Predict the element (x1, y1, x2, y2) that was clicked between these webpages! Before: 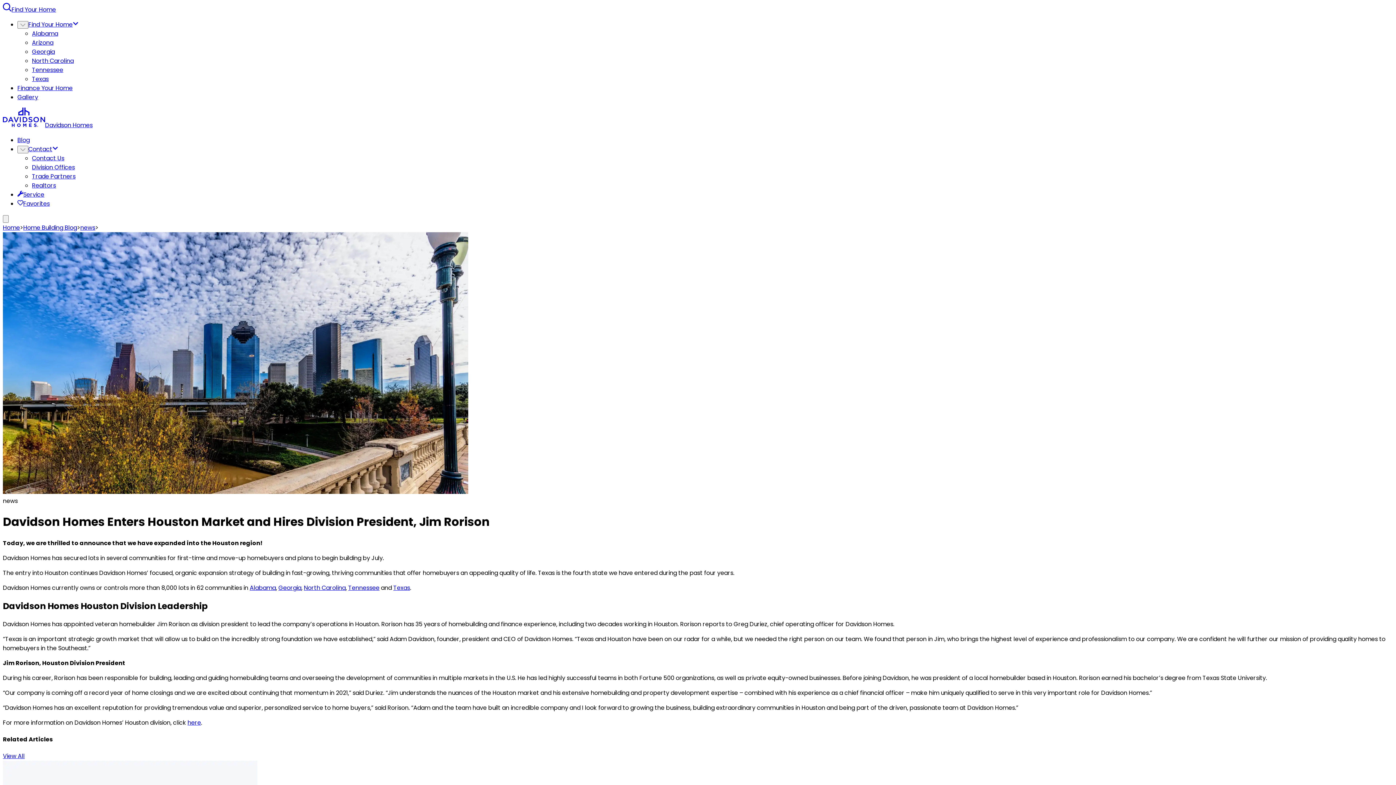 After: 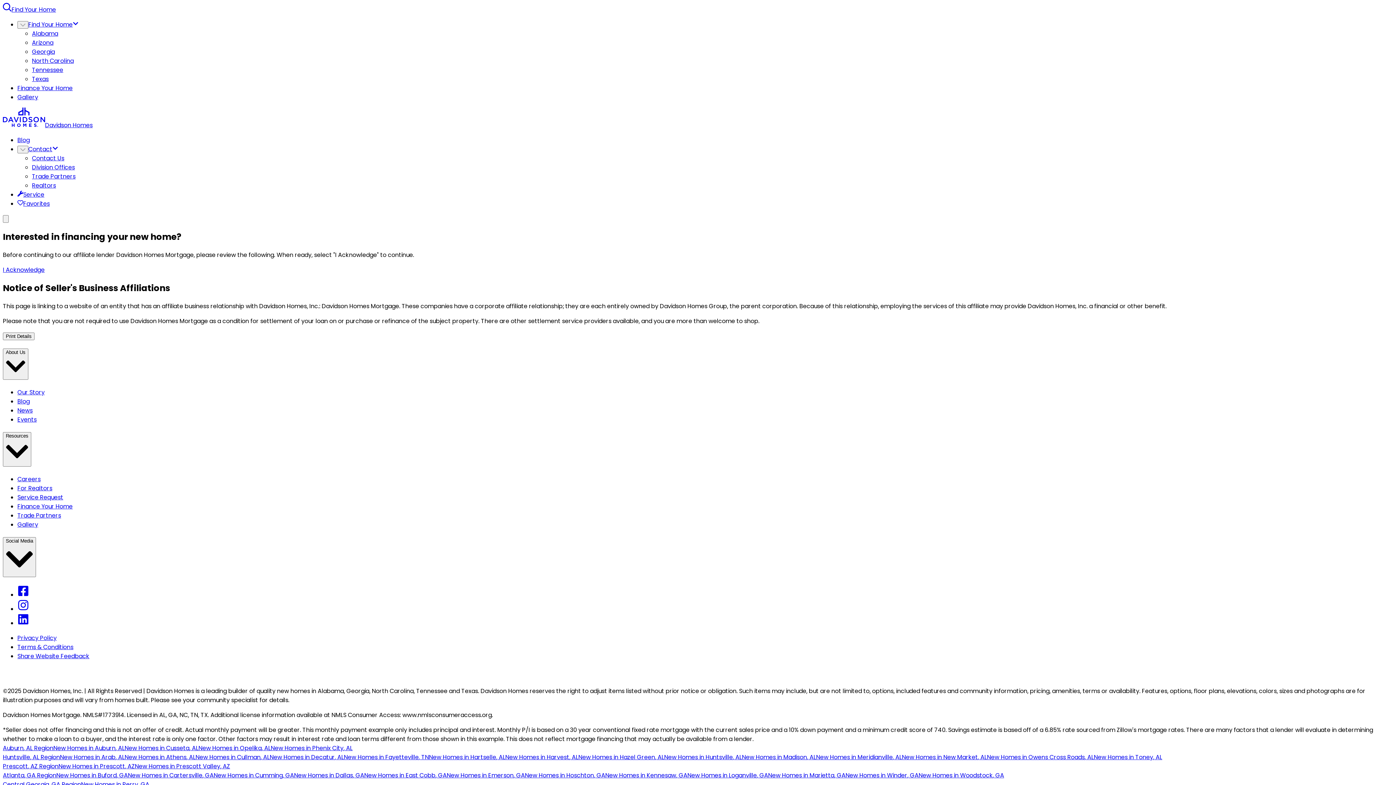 Action: bbox: (17, 84, 72, 92) label: Finance Your Home